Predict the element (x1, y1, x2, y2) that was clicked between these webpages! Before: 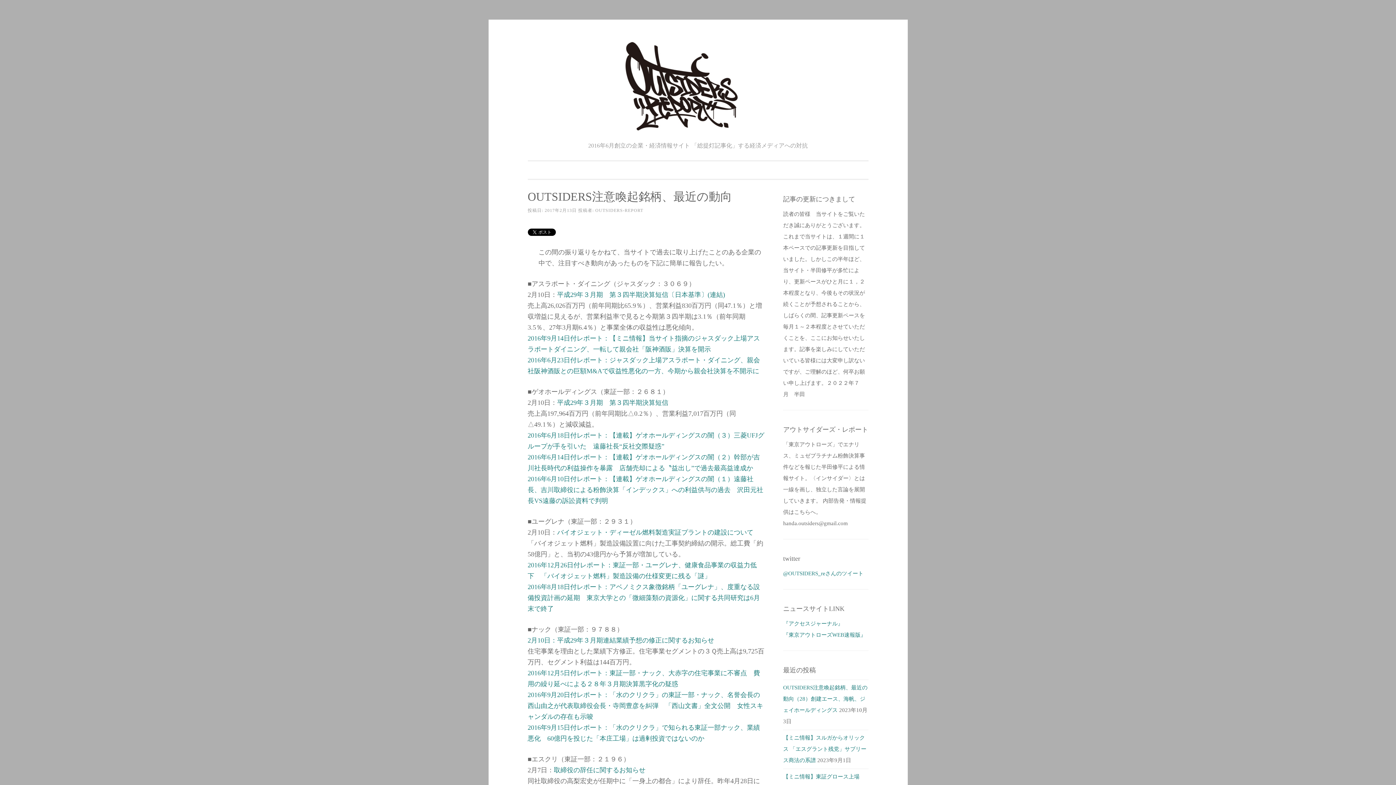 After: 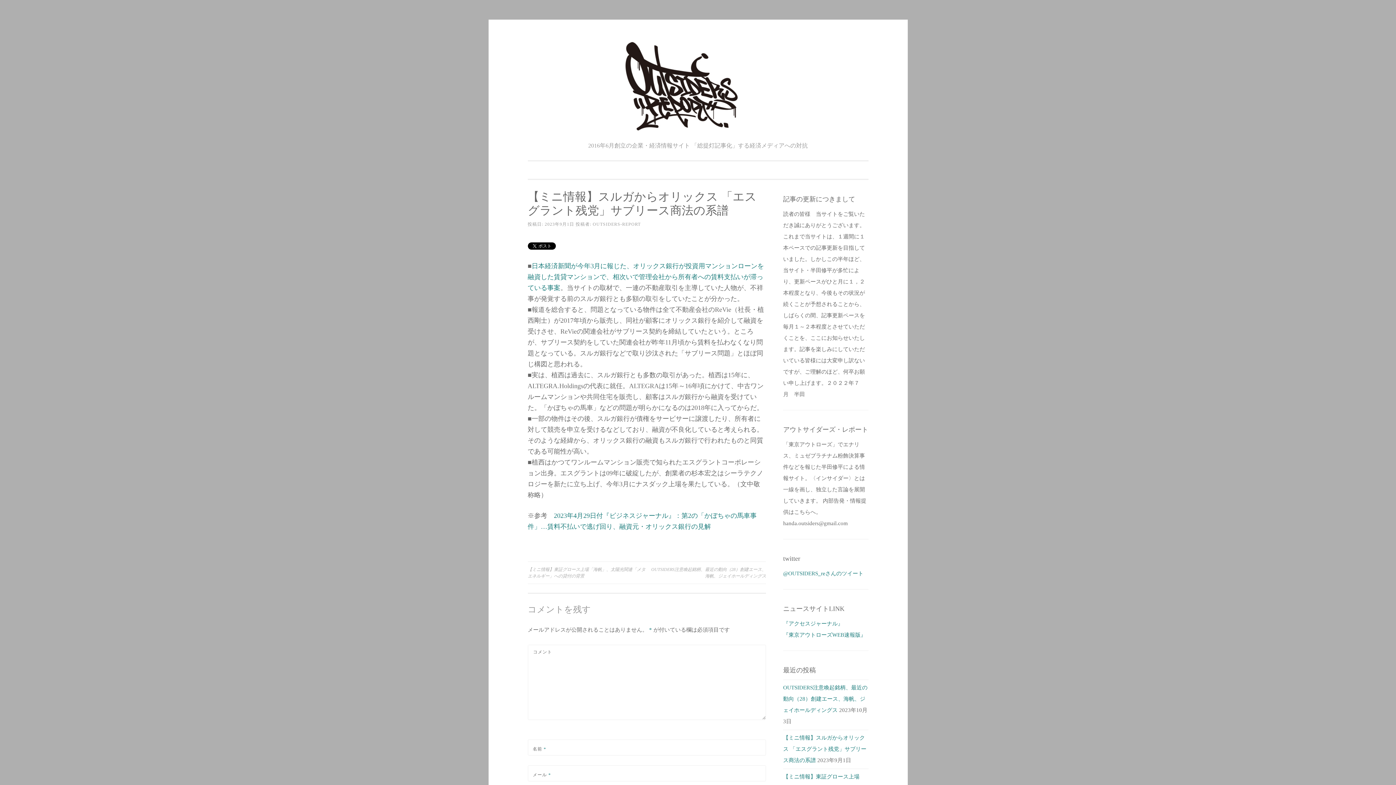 Action: label: 【ミニ情報】スルガからオリックス 「エスグラント残党」サブリース商法の系譜 bbox: (783, 735, 866, 763)